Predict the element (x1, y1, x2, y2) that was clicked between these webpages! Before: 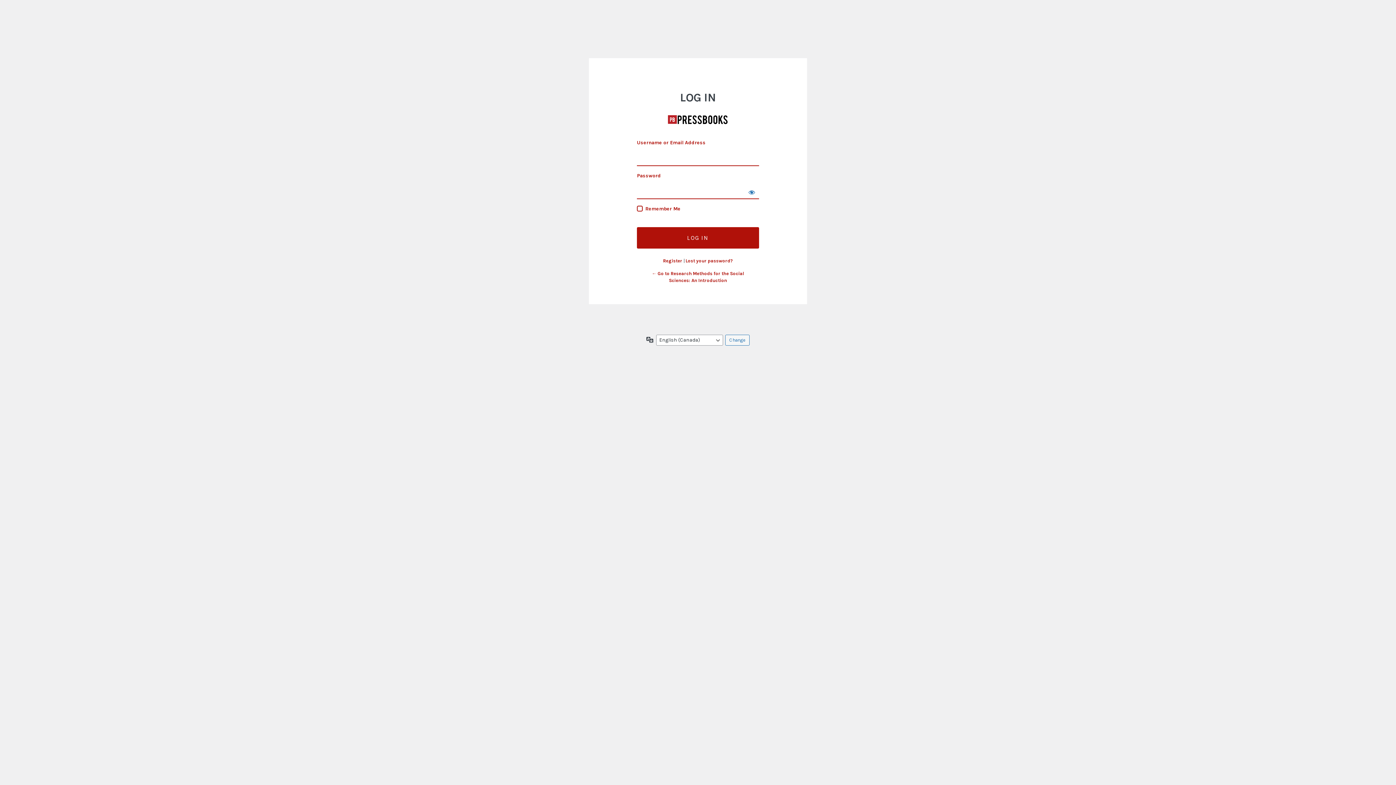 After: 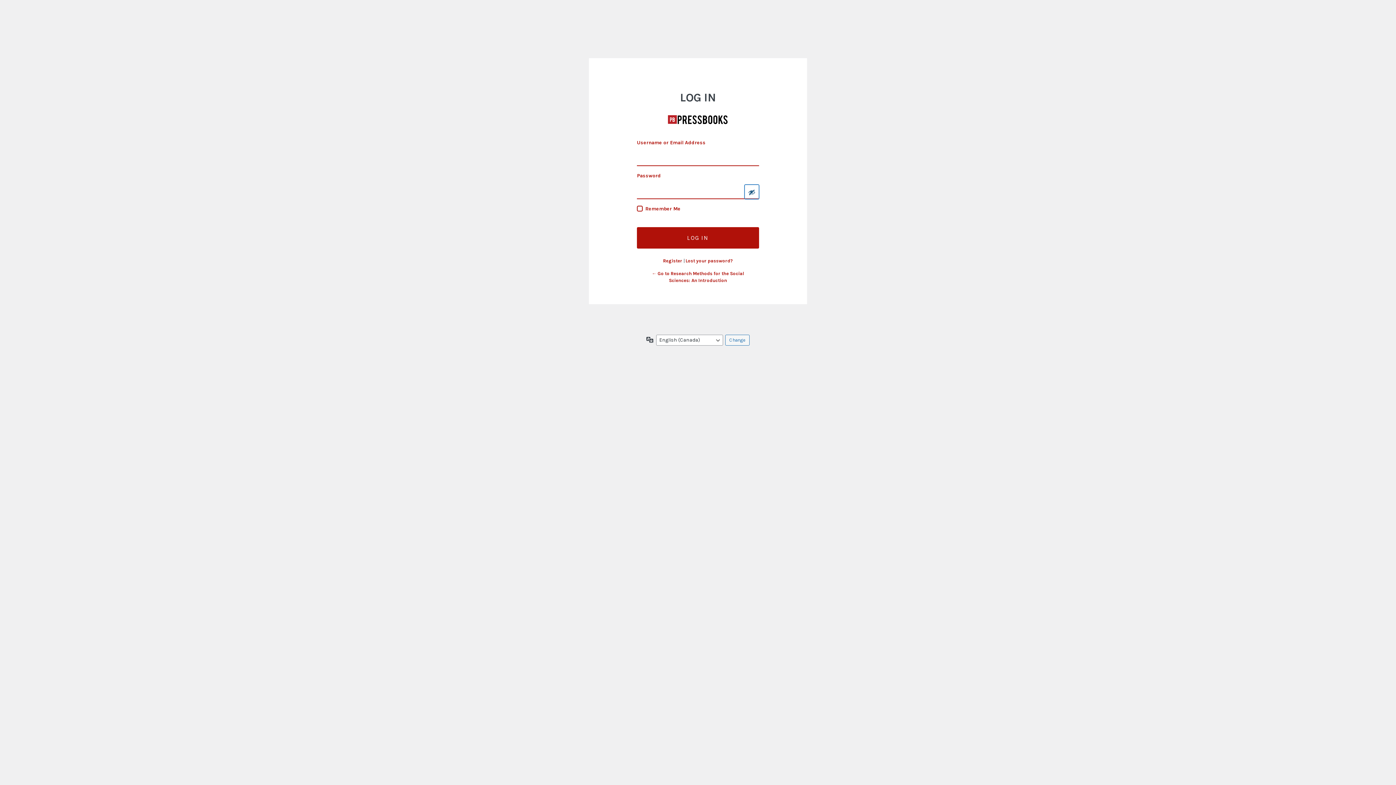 Action: label: Show password bbox: (744, 184, 759, 199)